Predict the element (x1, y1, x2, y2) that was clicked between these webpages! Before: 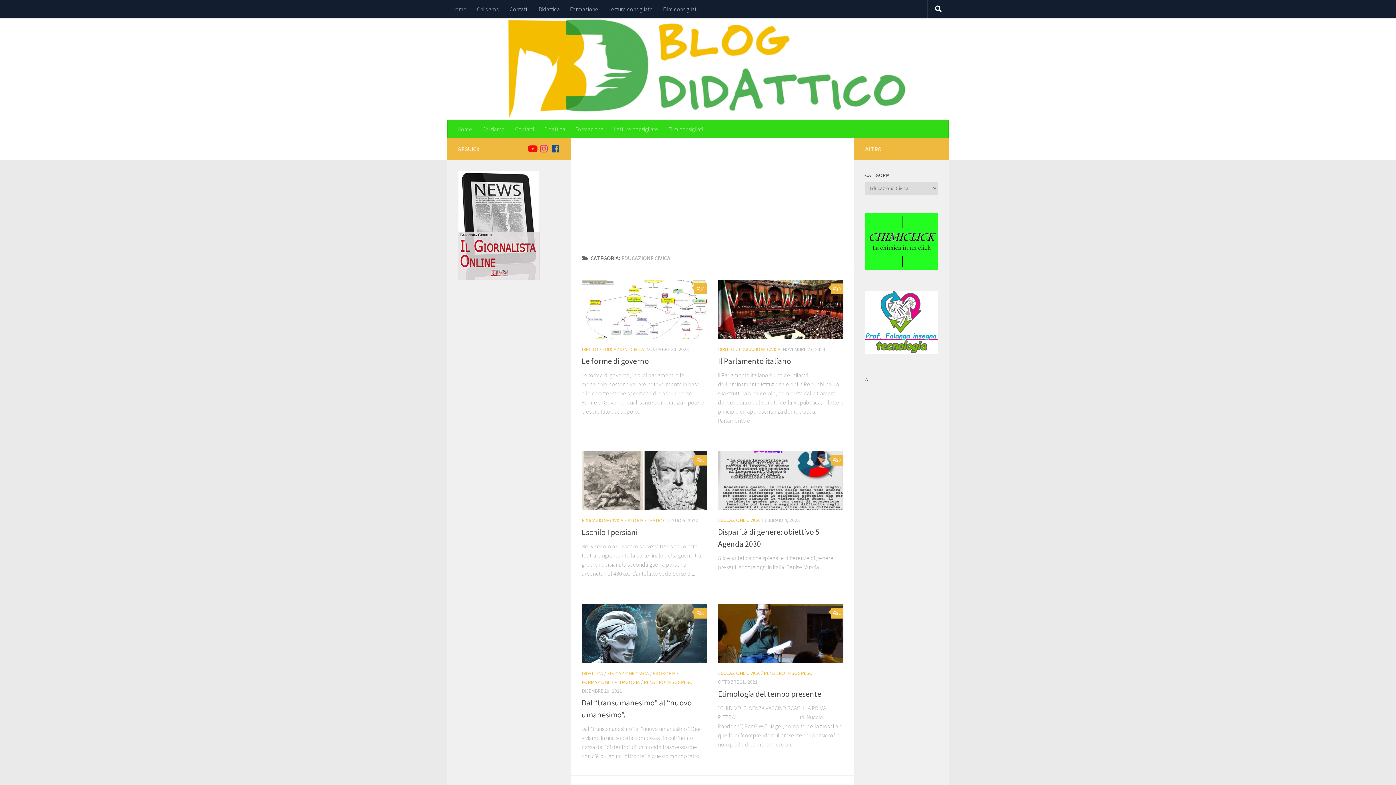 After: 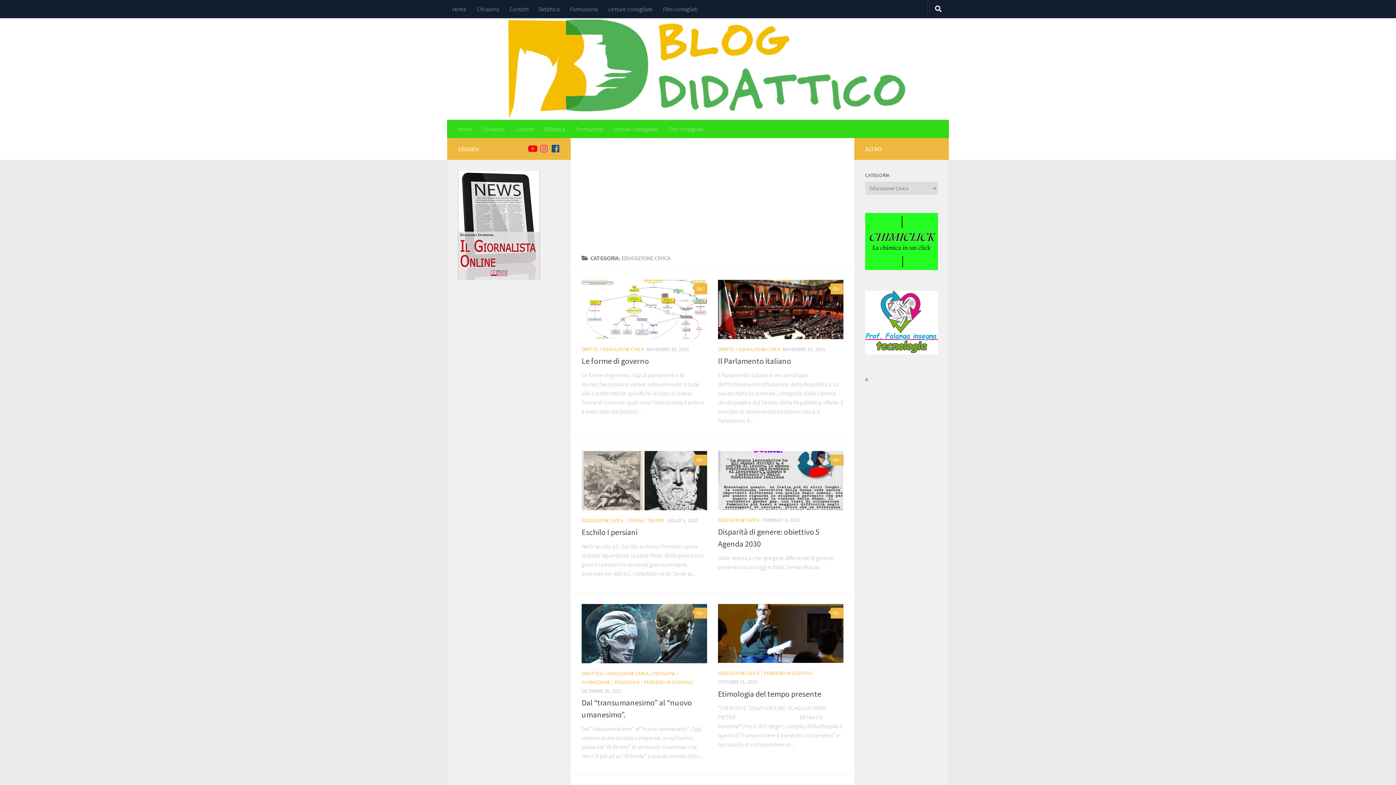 Action: bbox: (865, 264, 938, 271)